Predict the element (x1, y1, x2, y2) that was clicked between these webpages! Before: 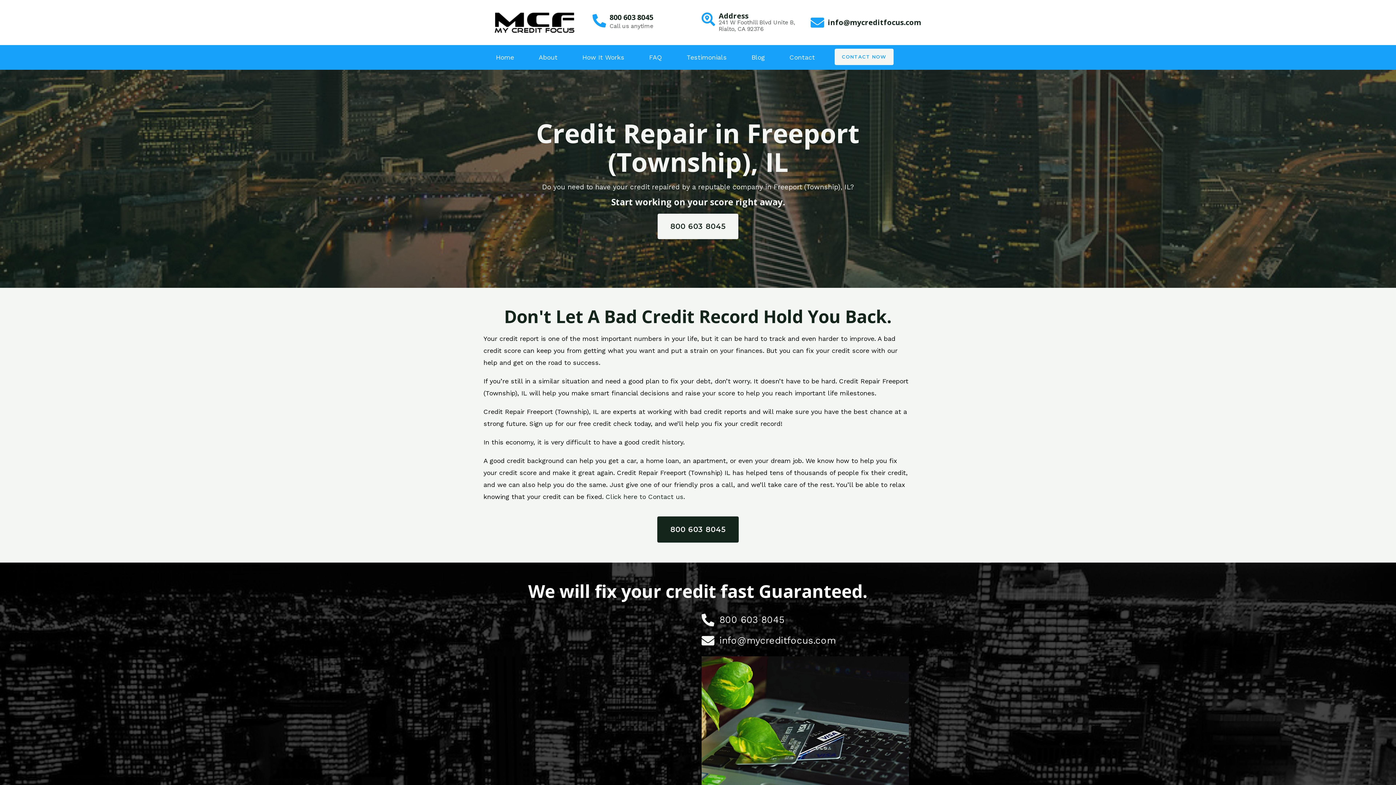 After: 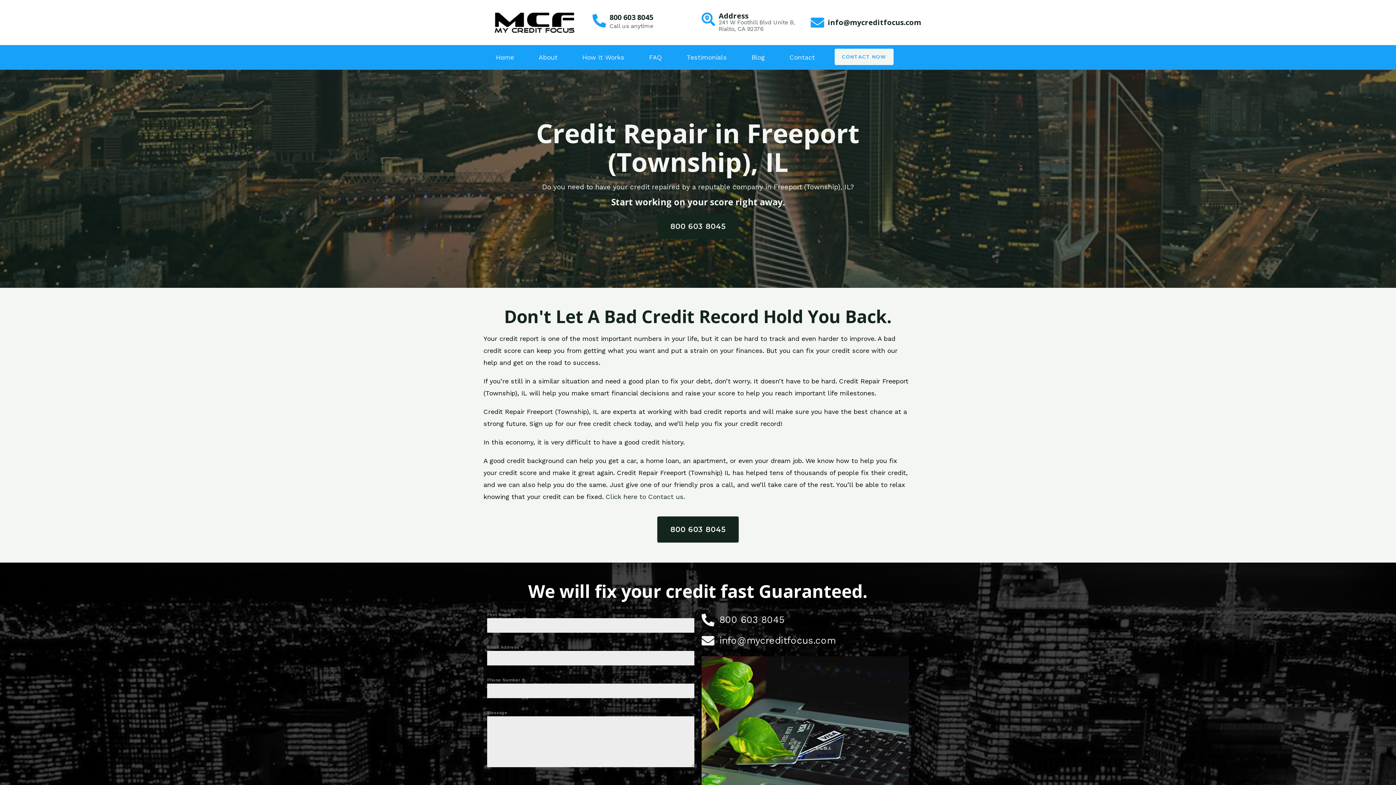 Action: label: 800 603 8045 bbox: (657, 213, 738, 239)